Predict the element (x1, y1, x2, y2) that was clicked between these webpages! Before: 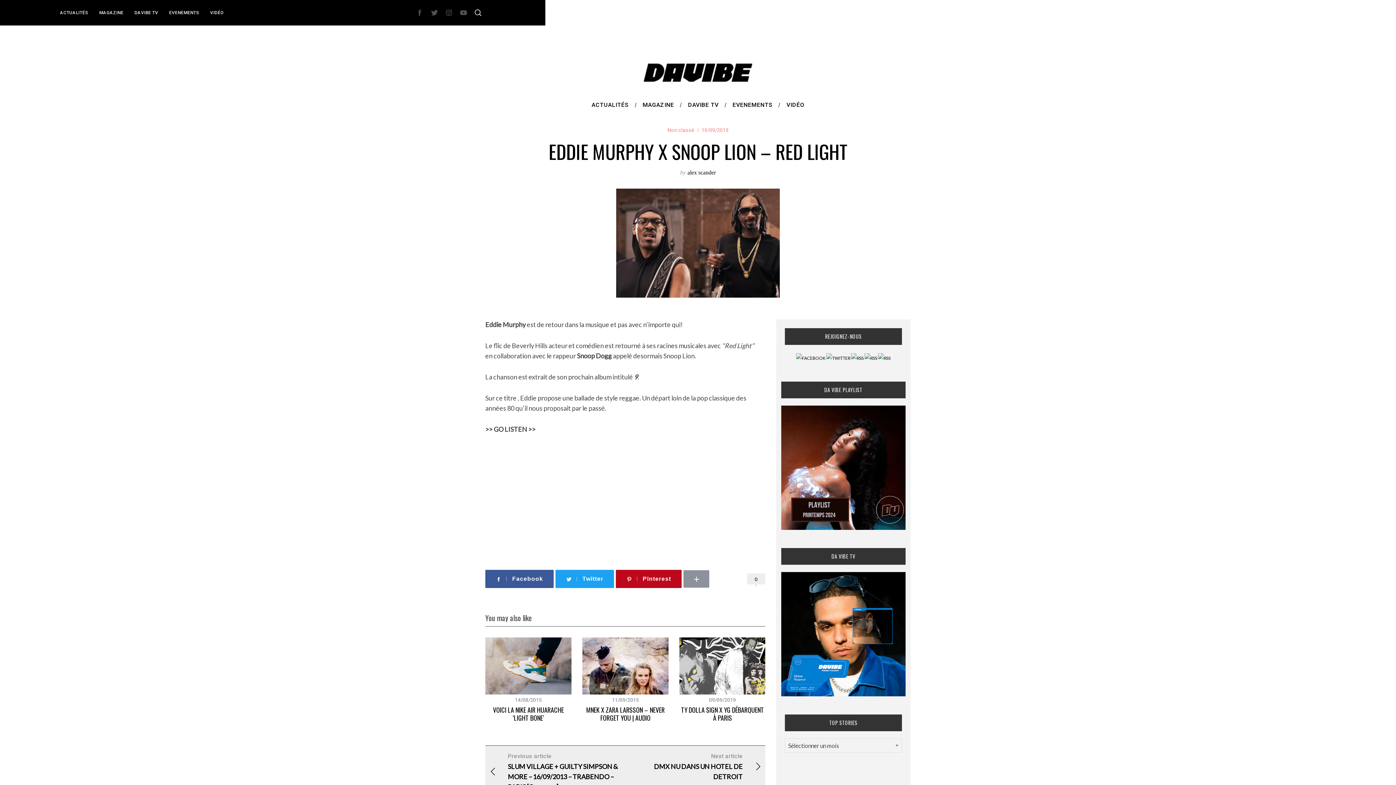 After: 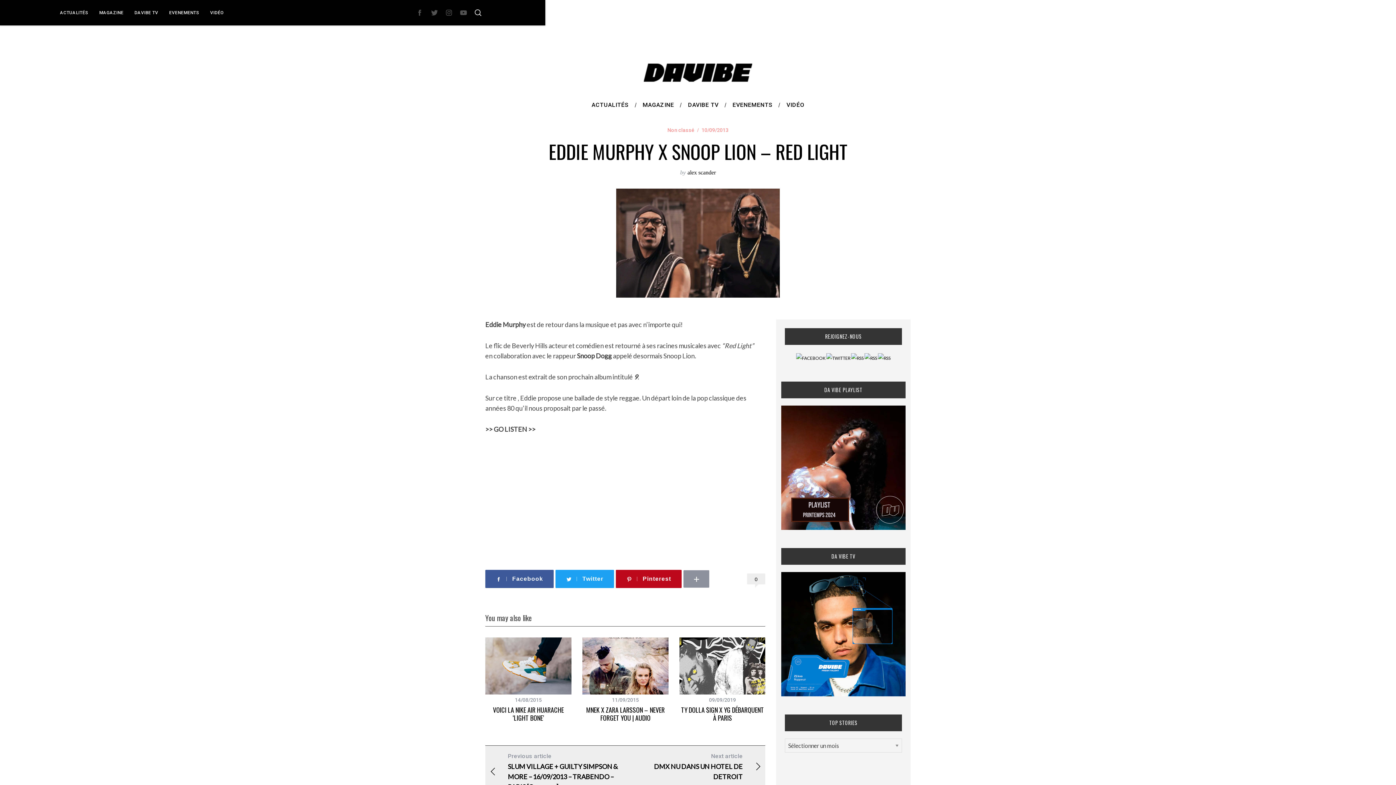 Action: bbox: (781, 405, 905, 530)